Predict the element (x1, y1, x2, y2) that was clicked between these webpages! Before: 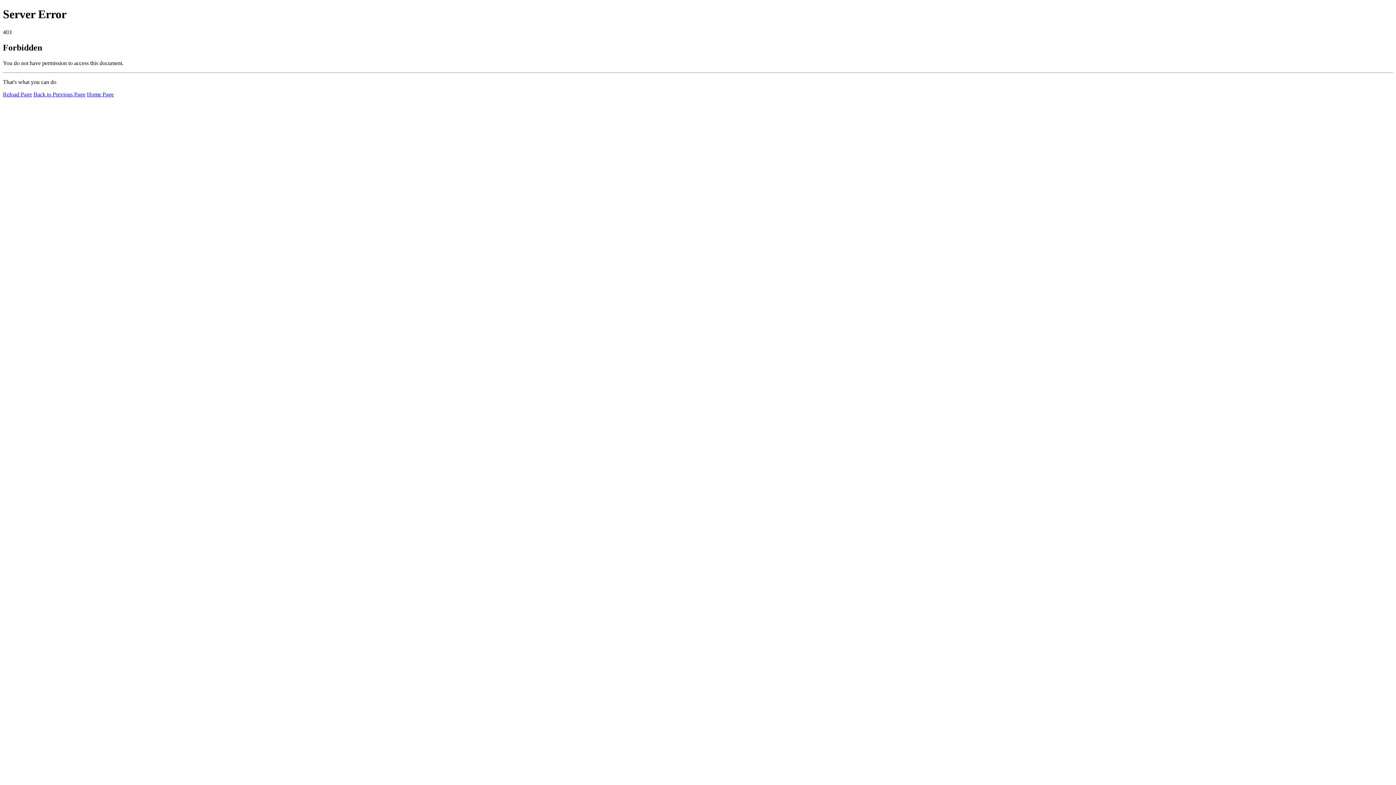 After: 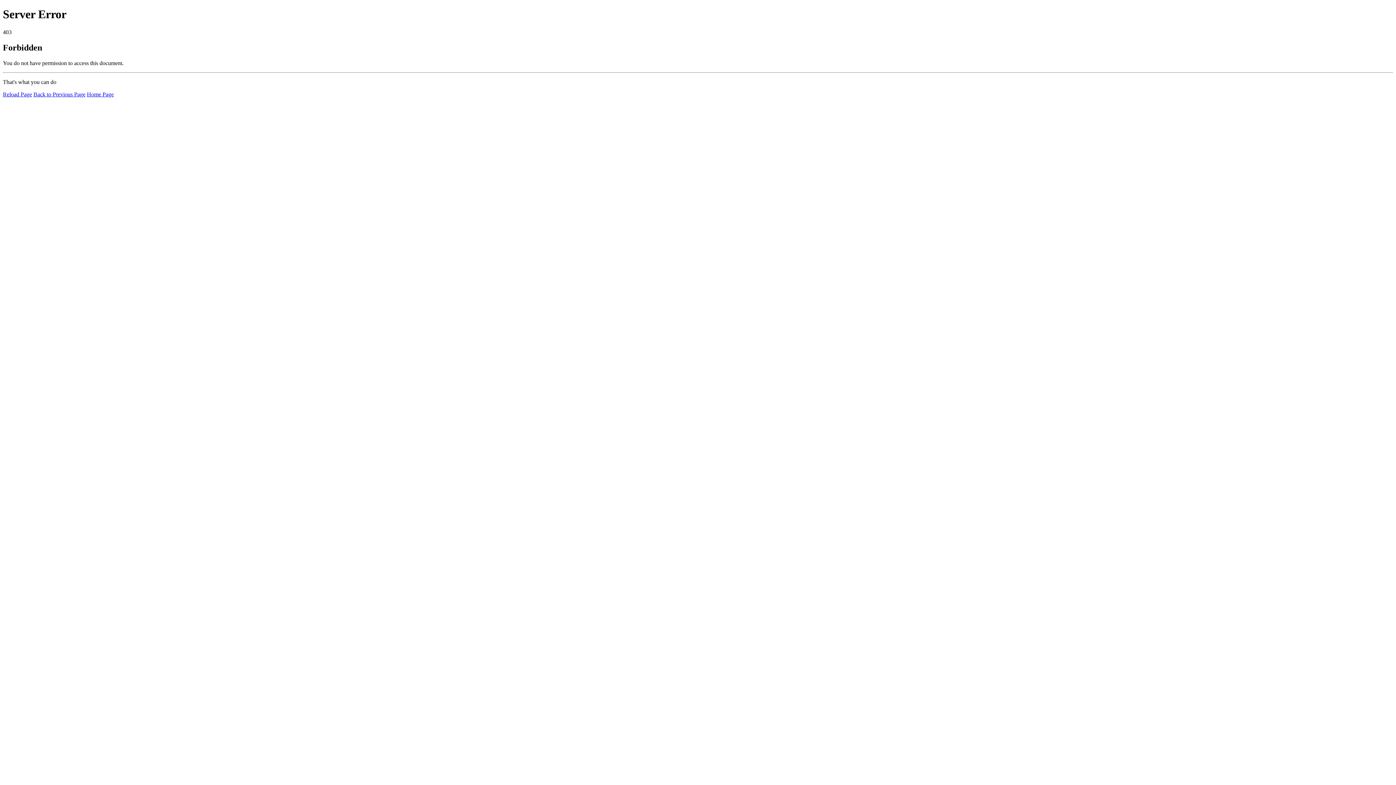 Action: bbox: (2, 91, 32, 97) label: Reload Page